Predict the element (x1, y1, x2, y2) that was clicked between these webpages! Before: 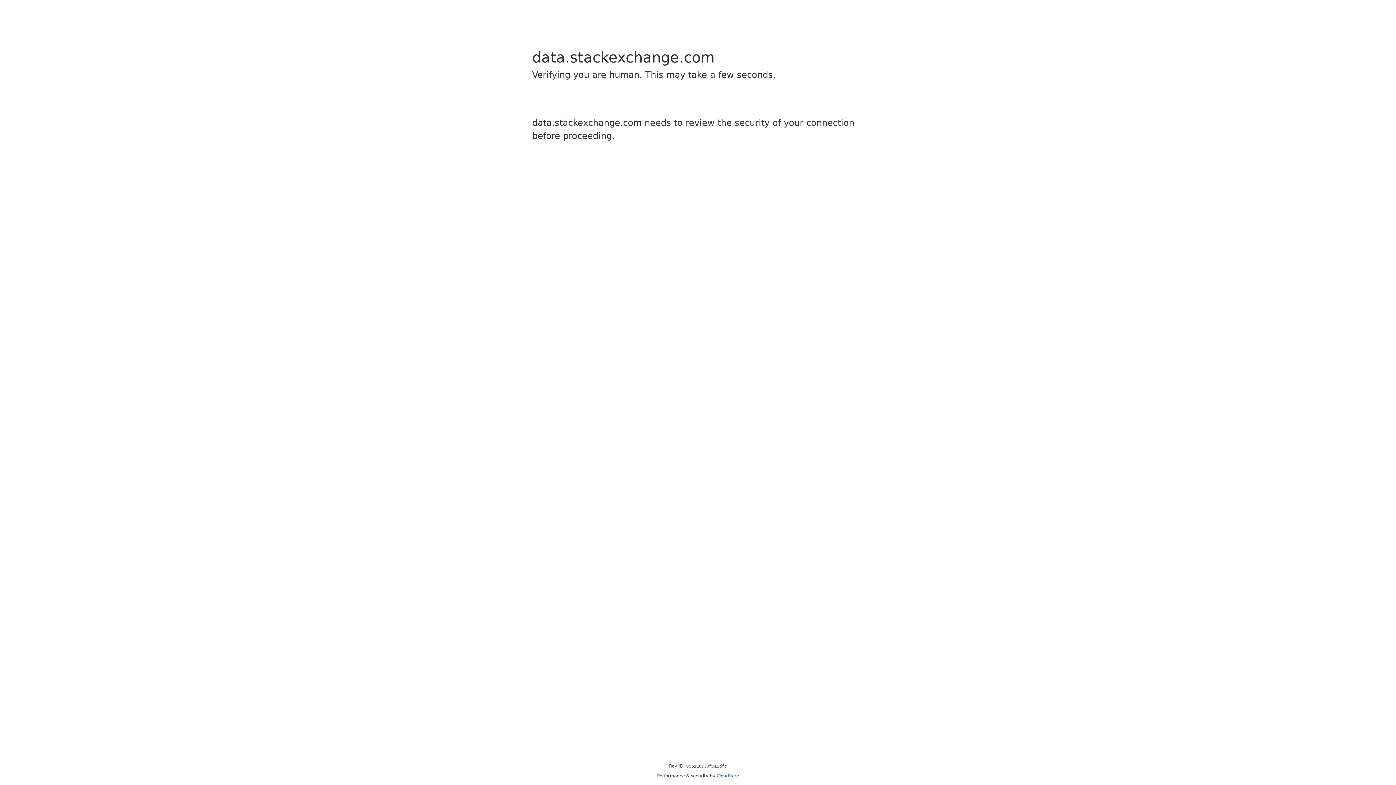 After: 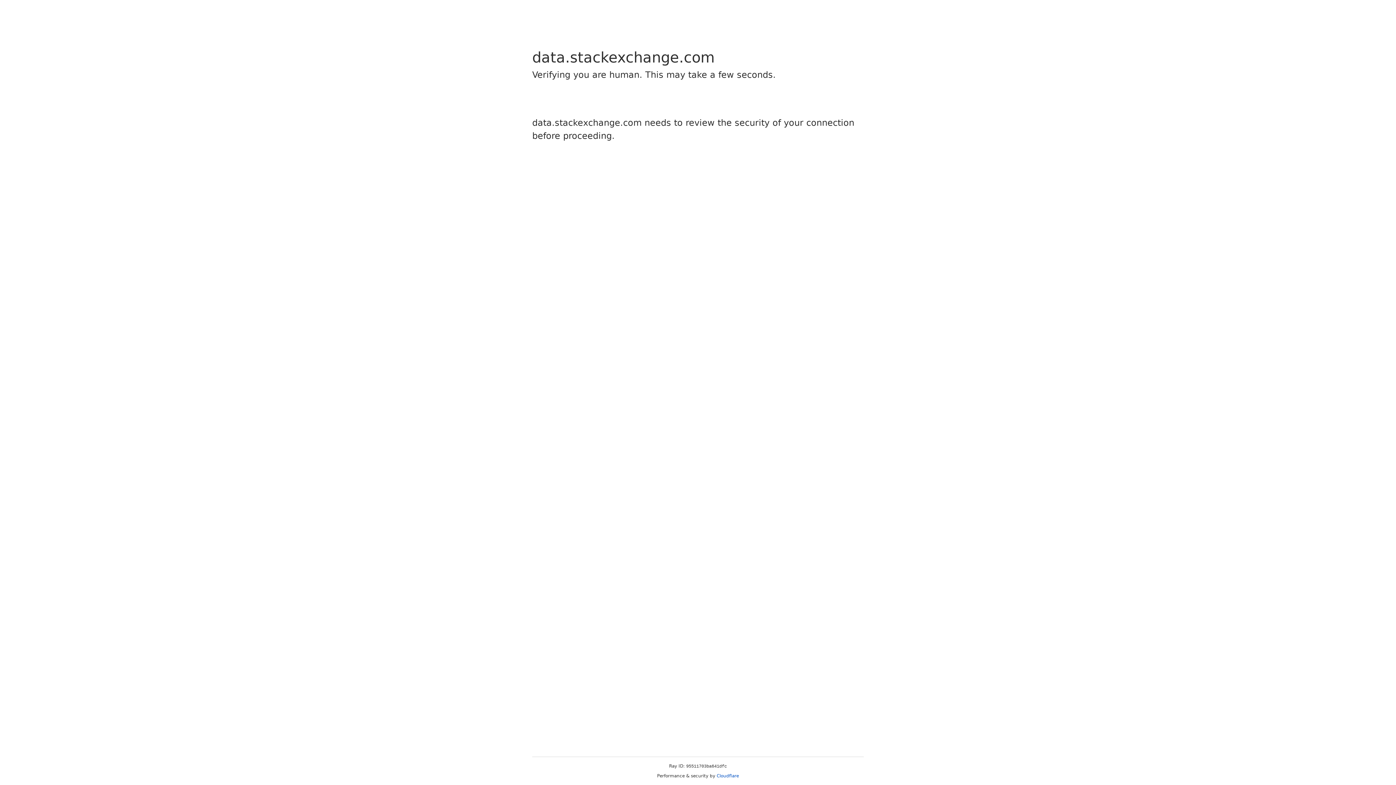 Action: bbox: (716, 773, 739, 778) label: Cloudflare